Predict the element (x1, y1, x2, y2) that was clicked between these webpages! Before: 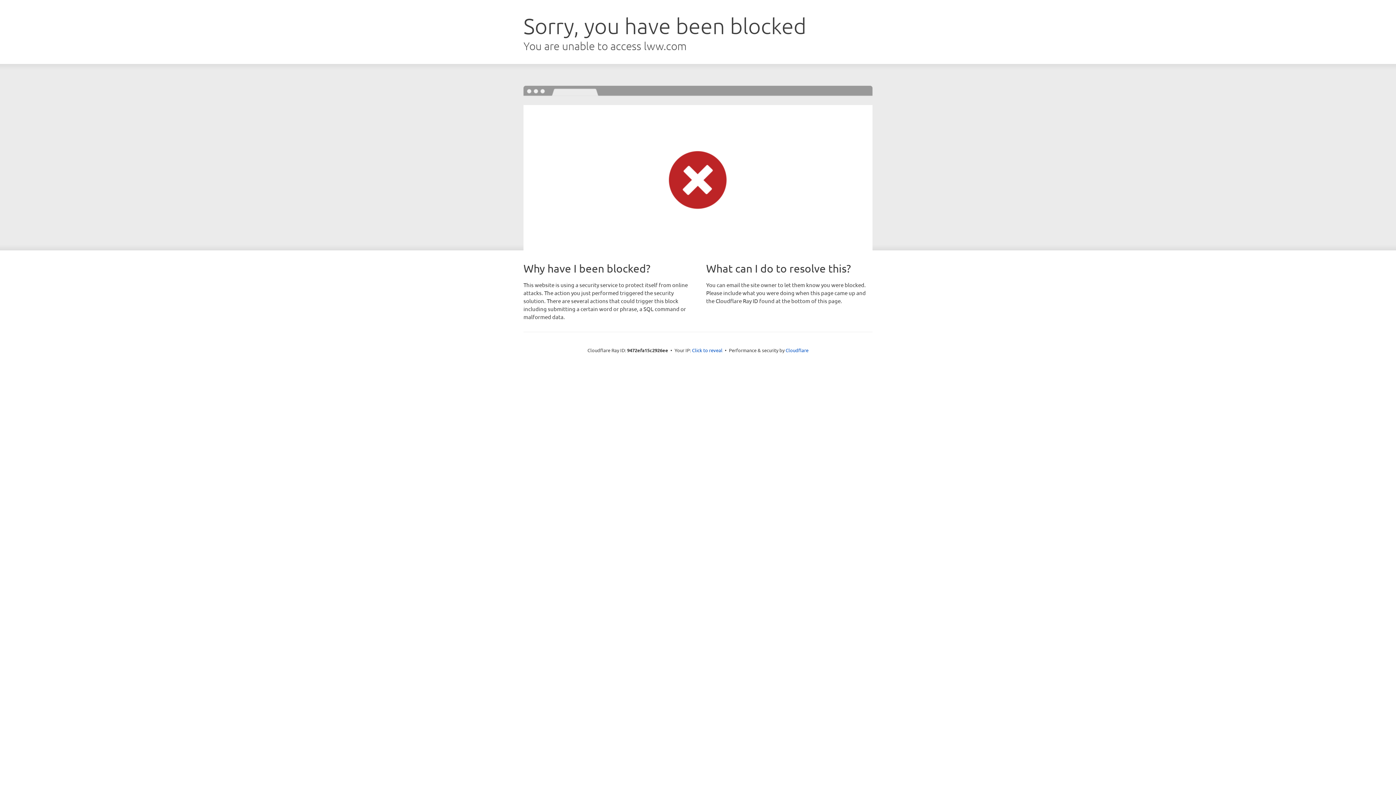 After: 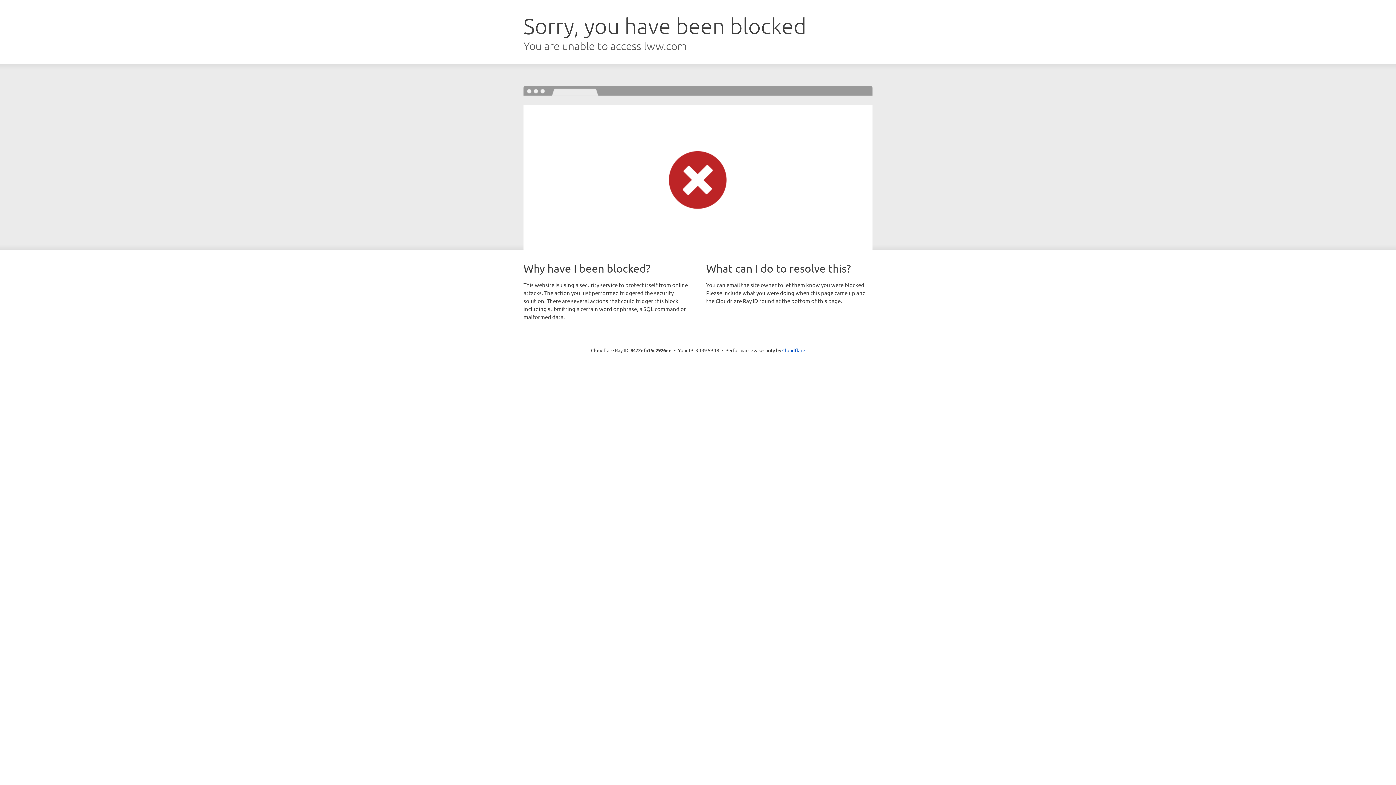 Action: label: Click to reveal bbox: (692, 346, 722, 353)